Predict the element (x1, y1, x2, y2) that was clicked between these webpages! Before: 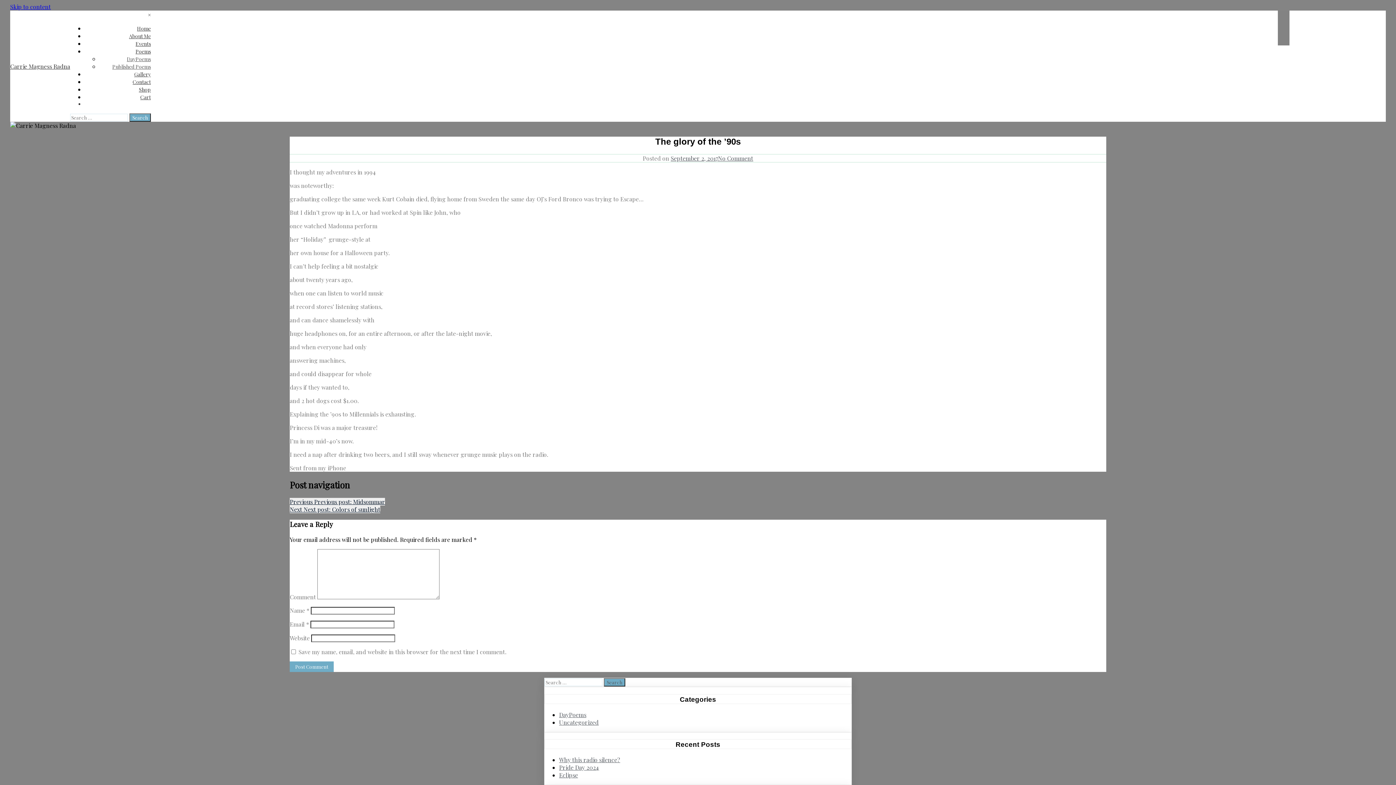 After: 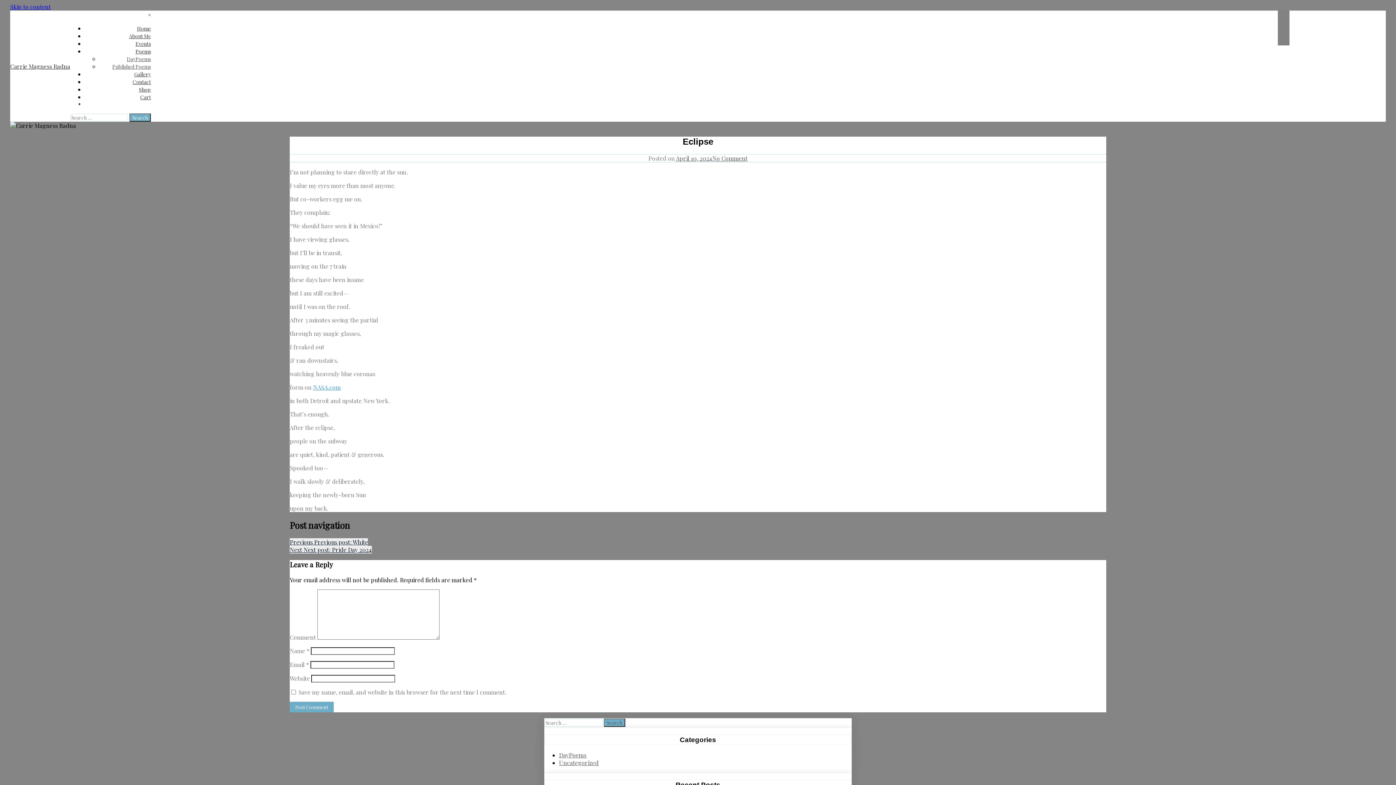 Action: bbox: (559, 771, 578, 779) label: Eclipse